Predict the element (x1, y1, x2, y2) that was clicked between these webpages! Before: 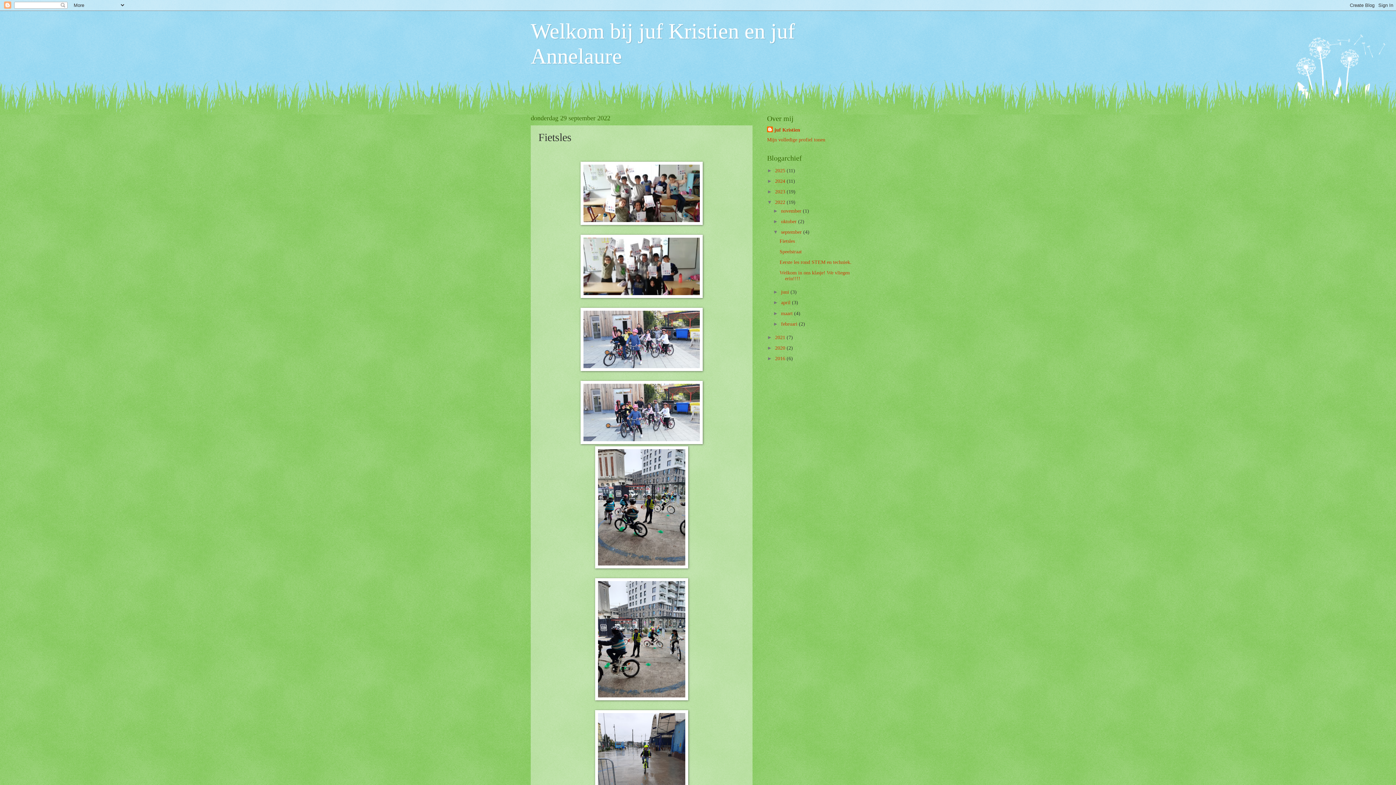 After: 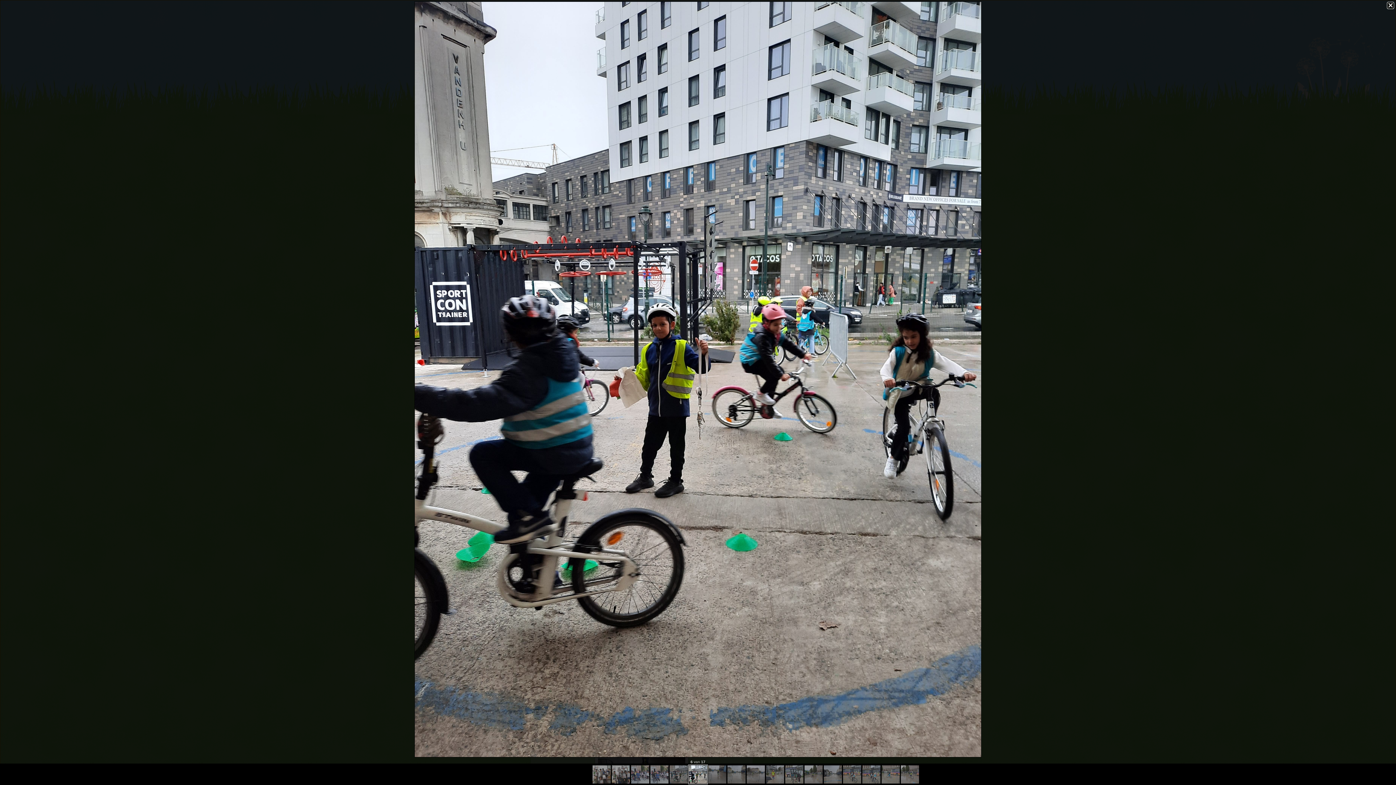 Action: bbox: (595, 695, 688, 701)